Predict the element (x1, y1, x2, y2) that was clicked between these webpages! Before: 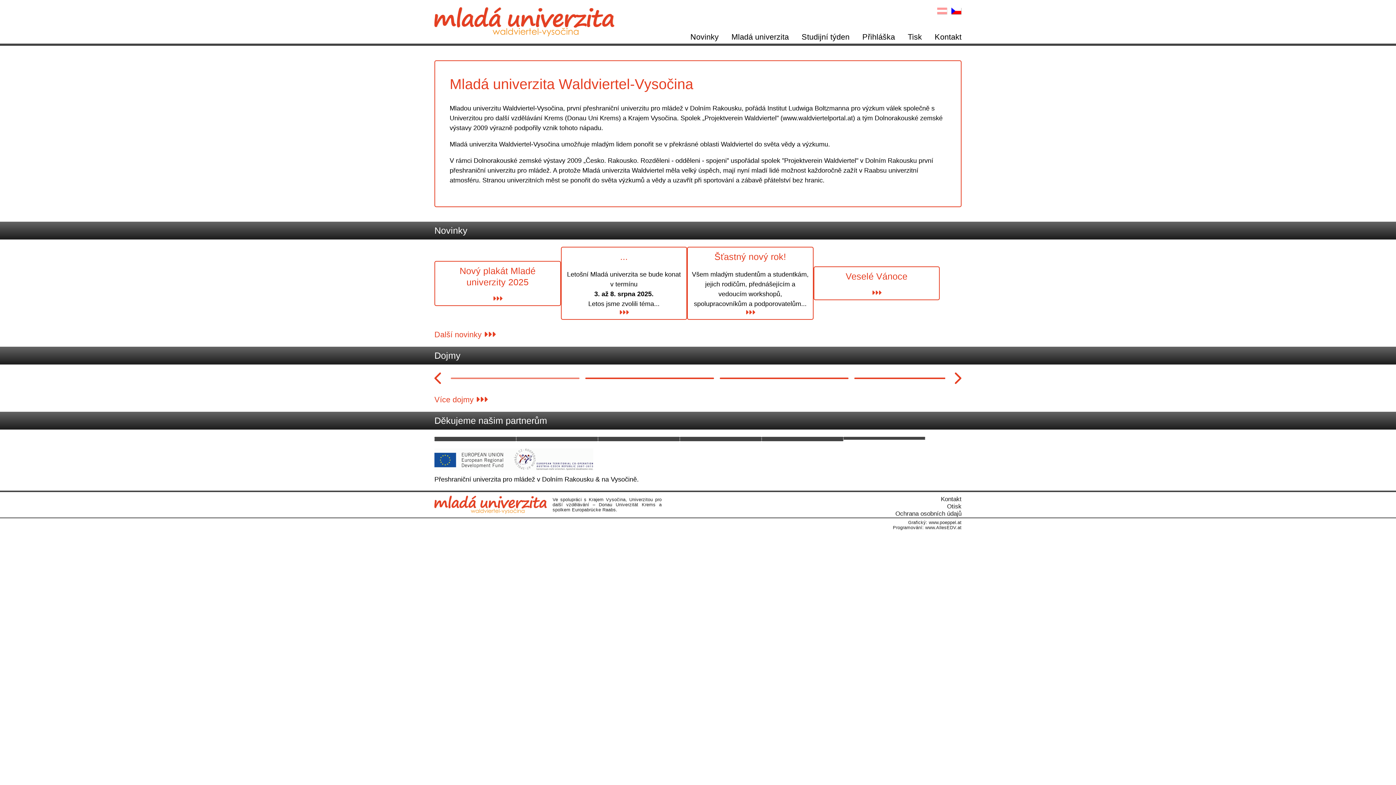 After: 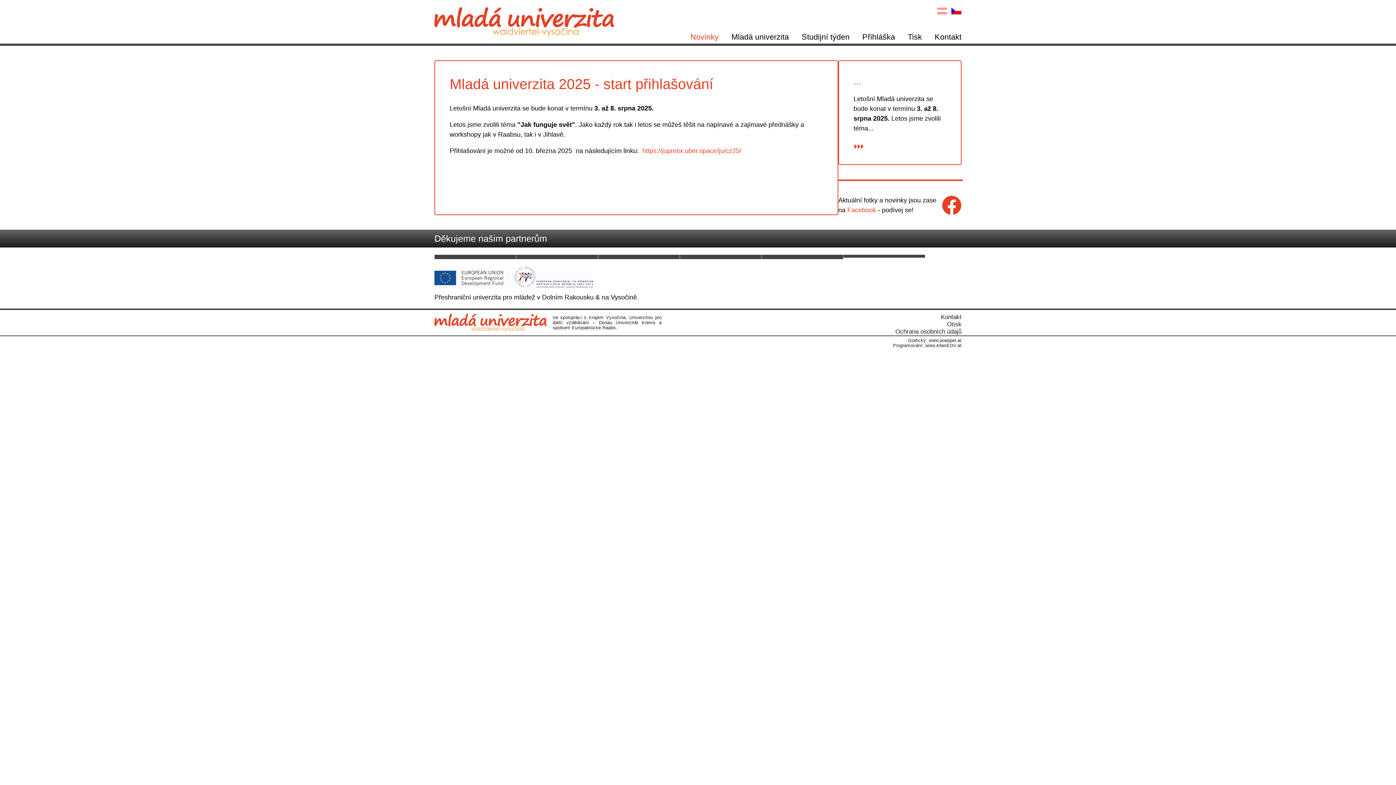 Action: bbox: (620, 251, 627, 261) label: ...